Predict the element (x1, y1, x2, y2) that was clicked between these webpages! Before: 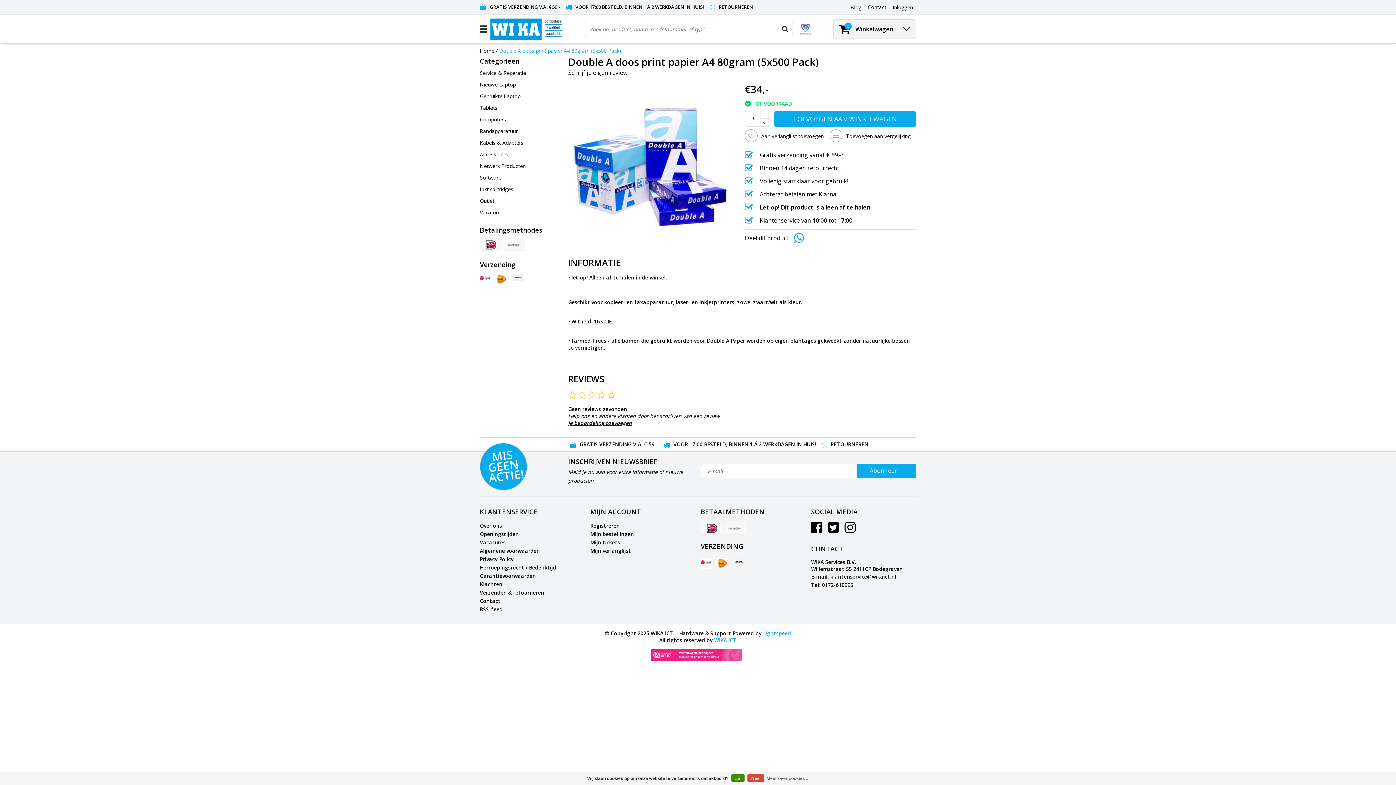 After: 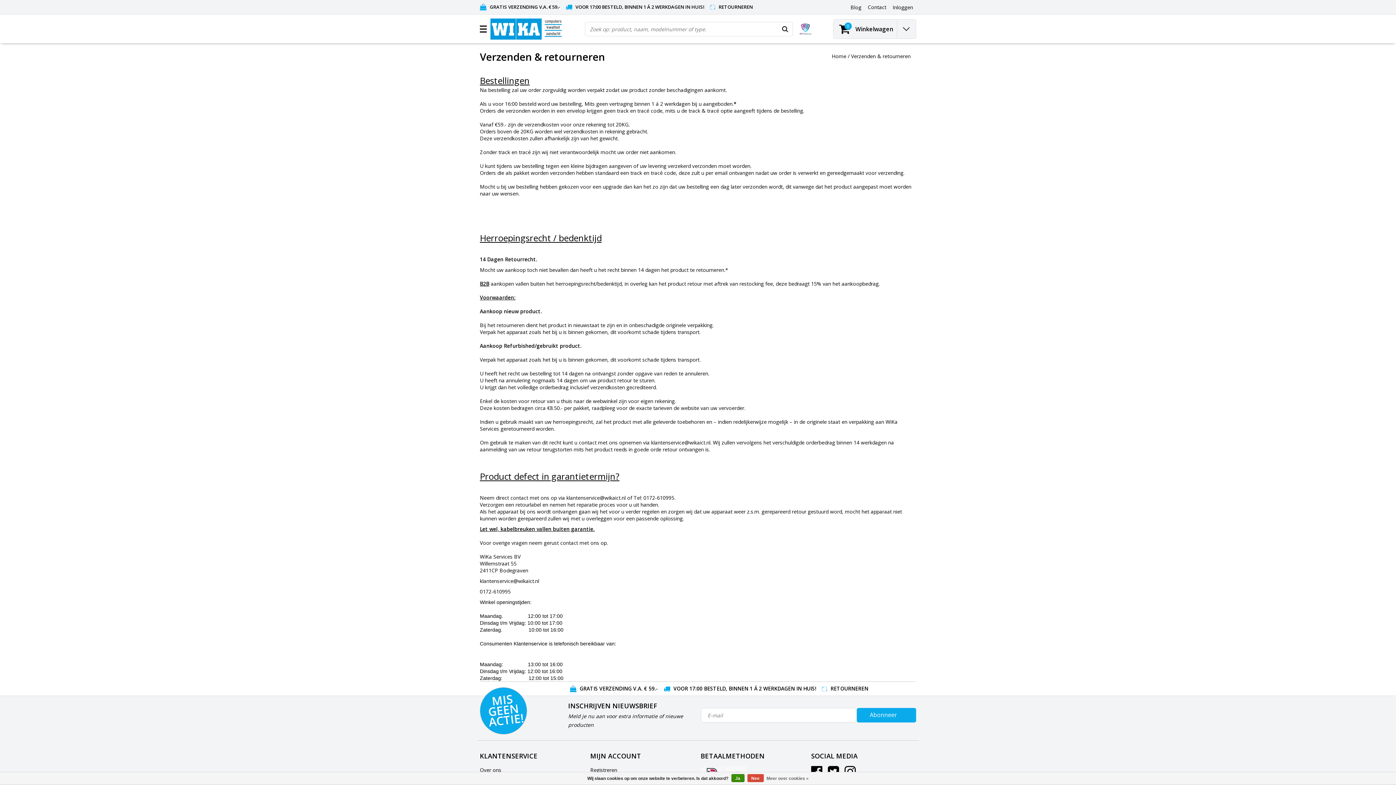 Action: bbox: (717, 558, 728, 569)